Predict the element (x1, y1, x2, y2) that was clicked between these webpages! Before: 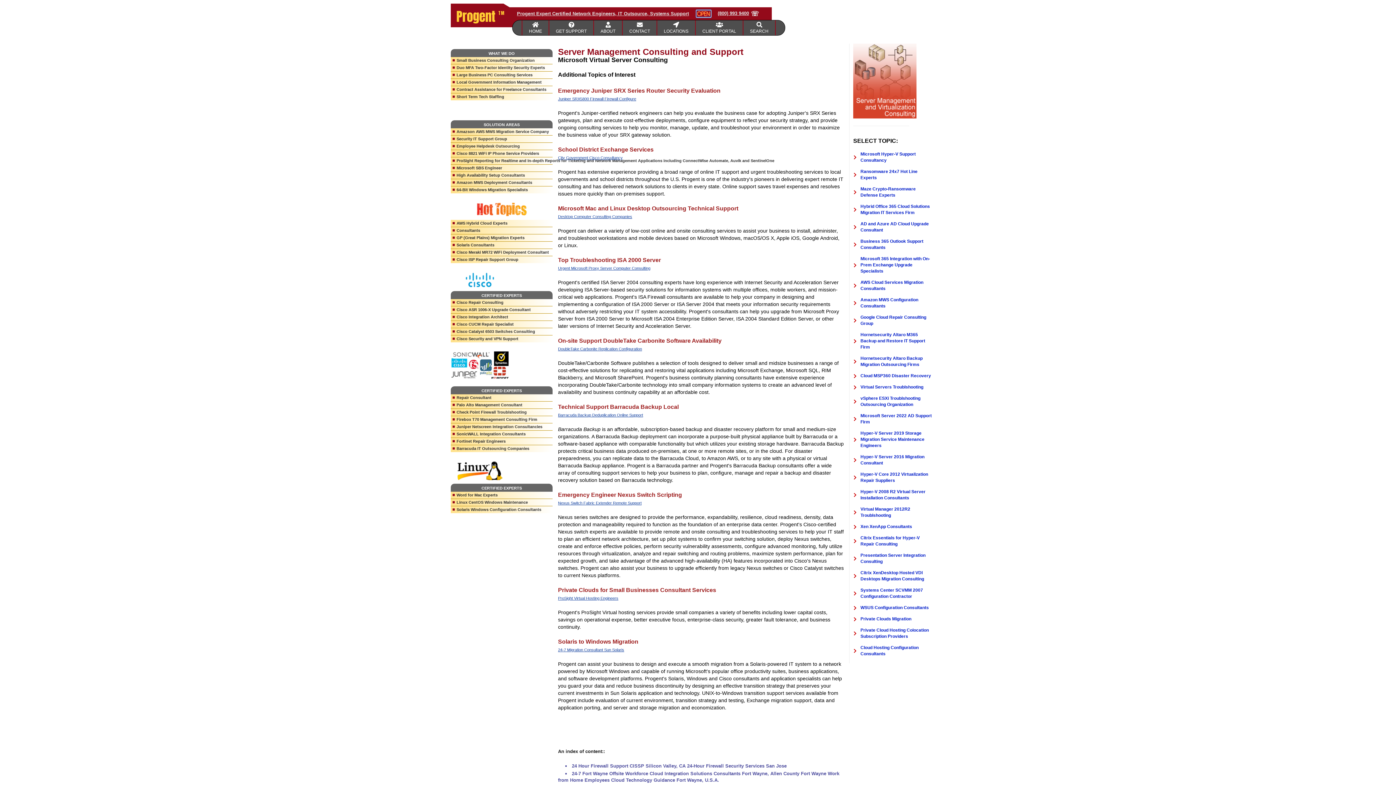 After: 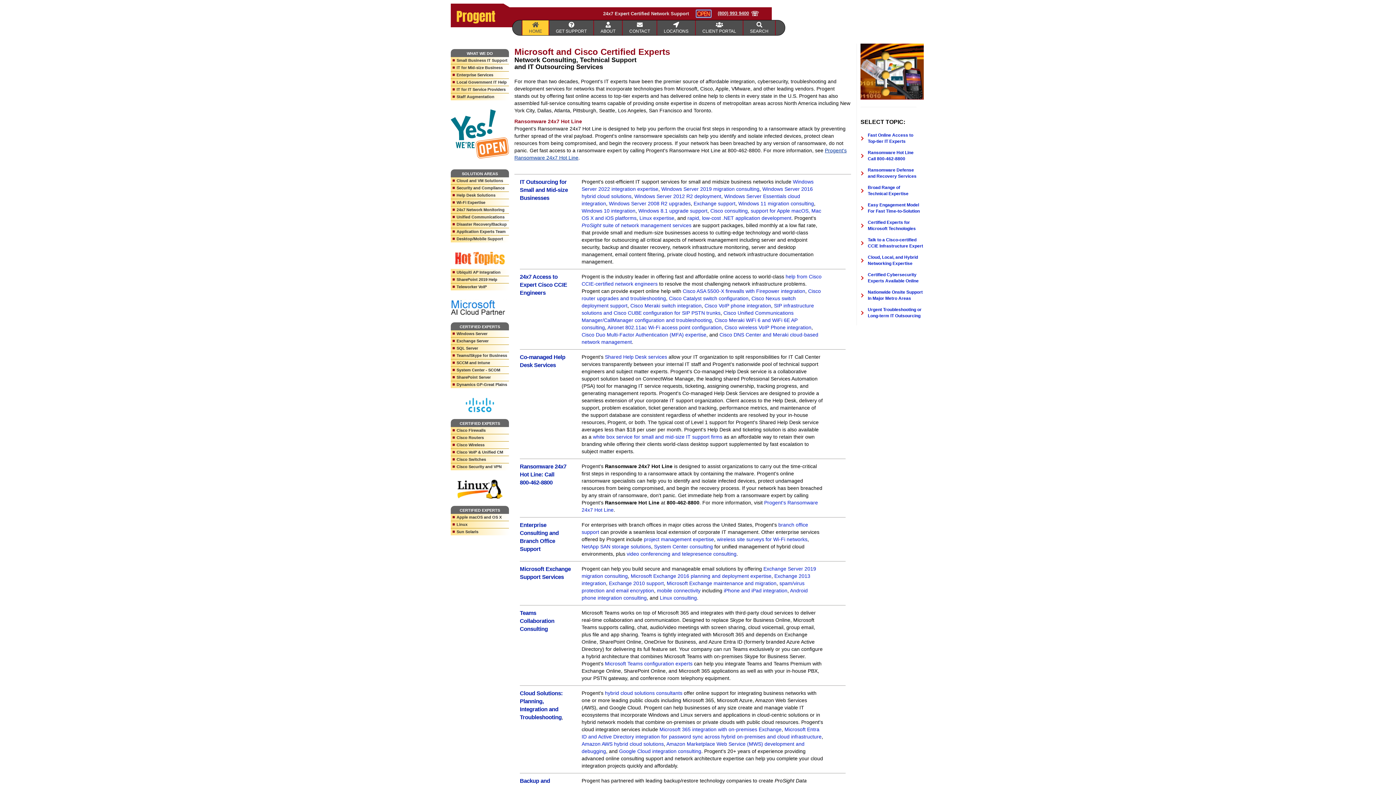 Action: label: Progent Expert Certified Network Engineers, IT Outsource, Systems Support bbox: (517, 10, 689, 17)